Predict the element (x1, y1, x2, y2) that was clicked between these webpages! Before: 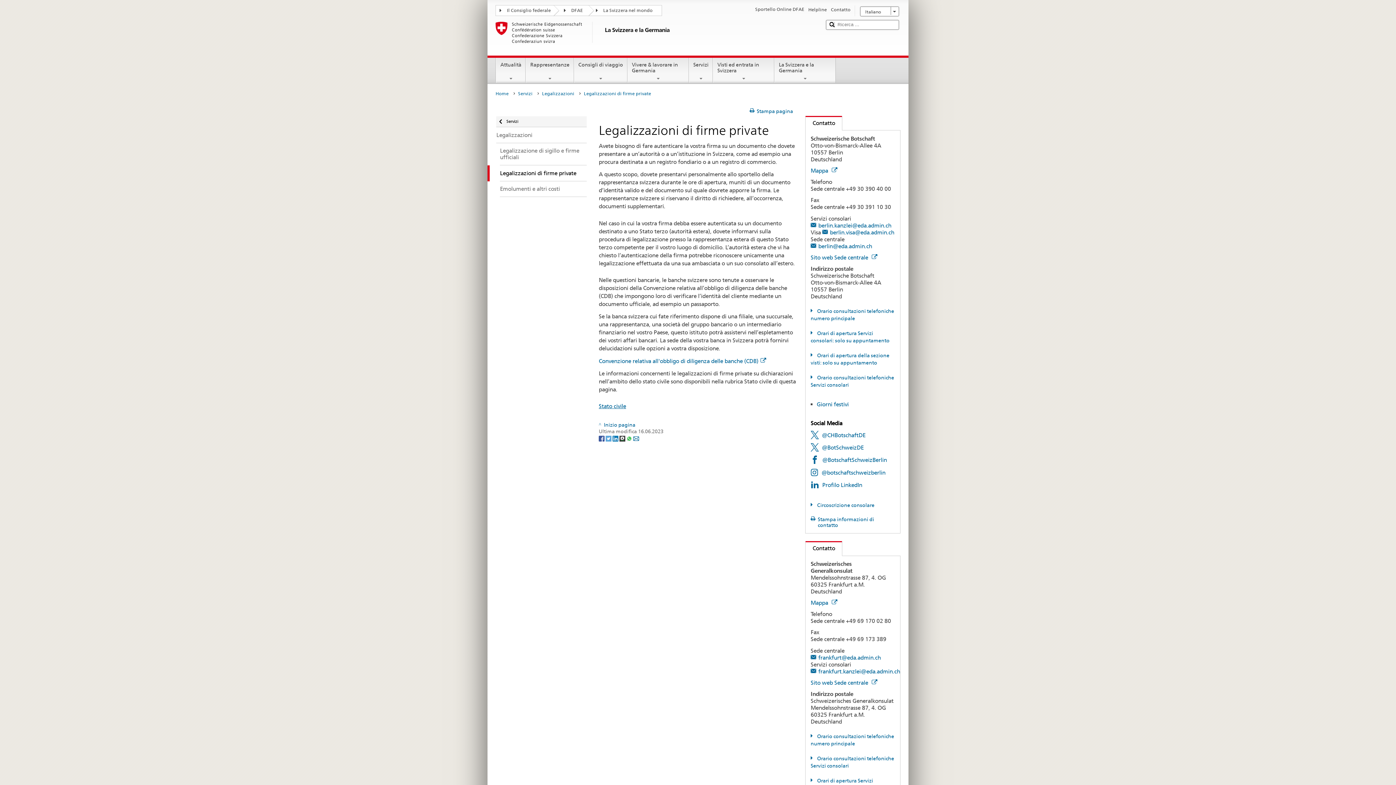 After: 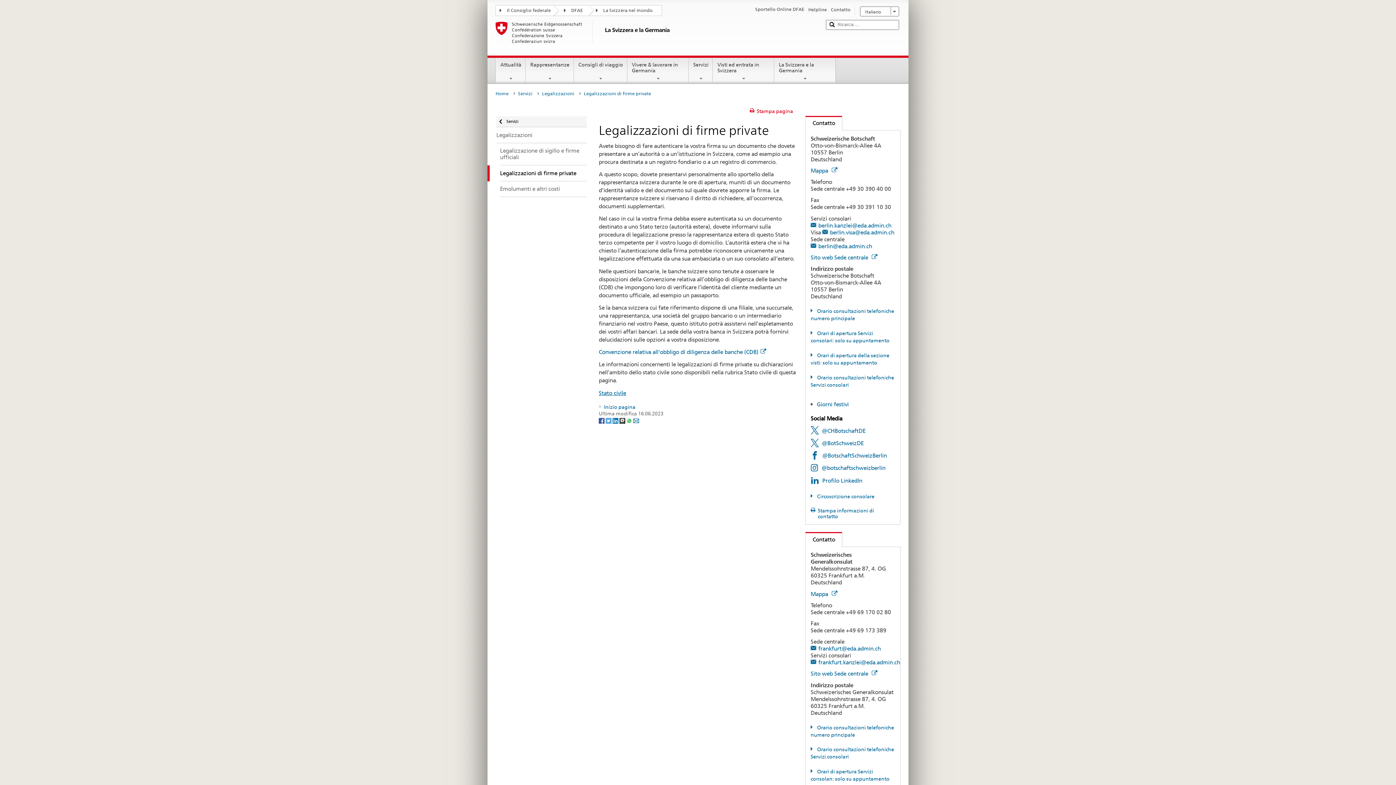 Action: bbox: (749, 108, 793, 114) label: Stampa pagina